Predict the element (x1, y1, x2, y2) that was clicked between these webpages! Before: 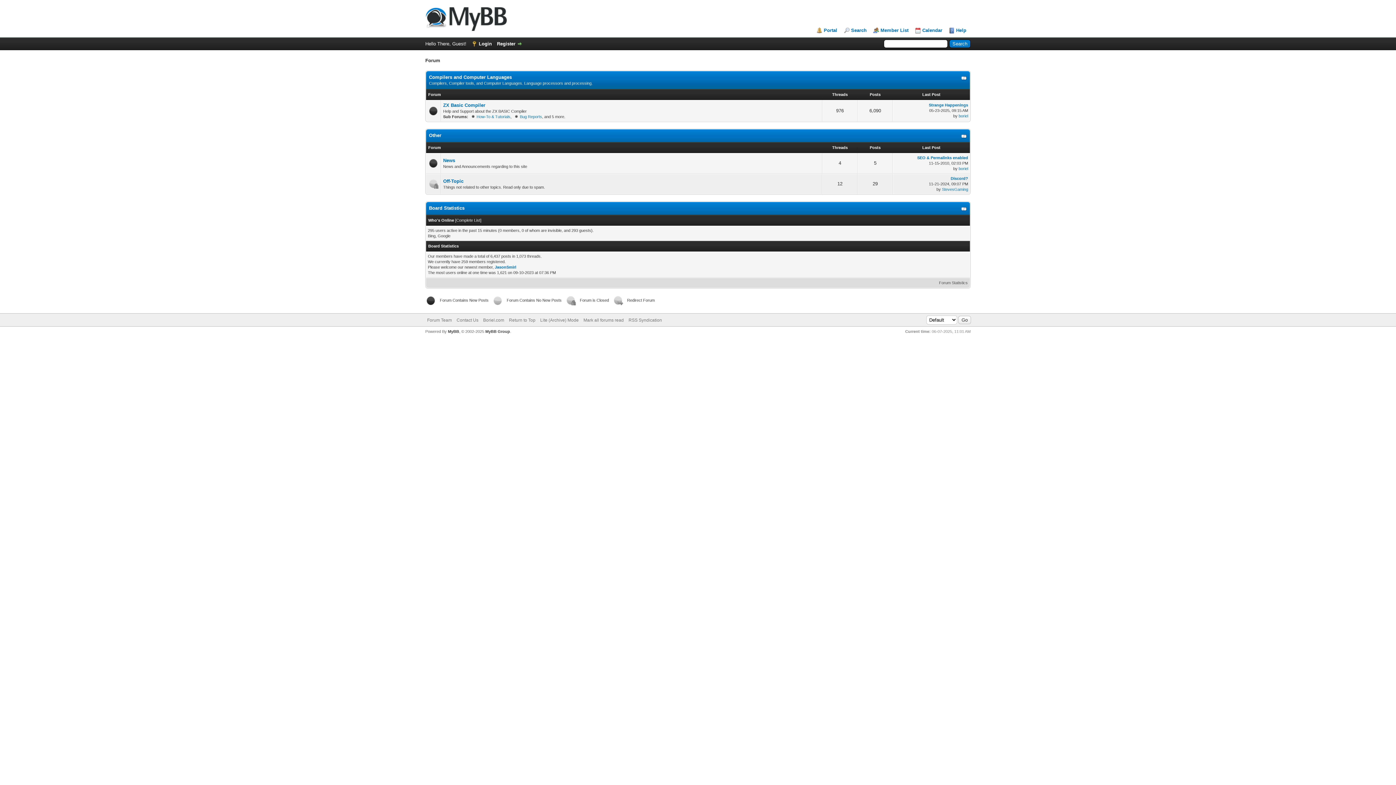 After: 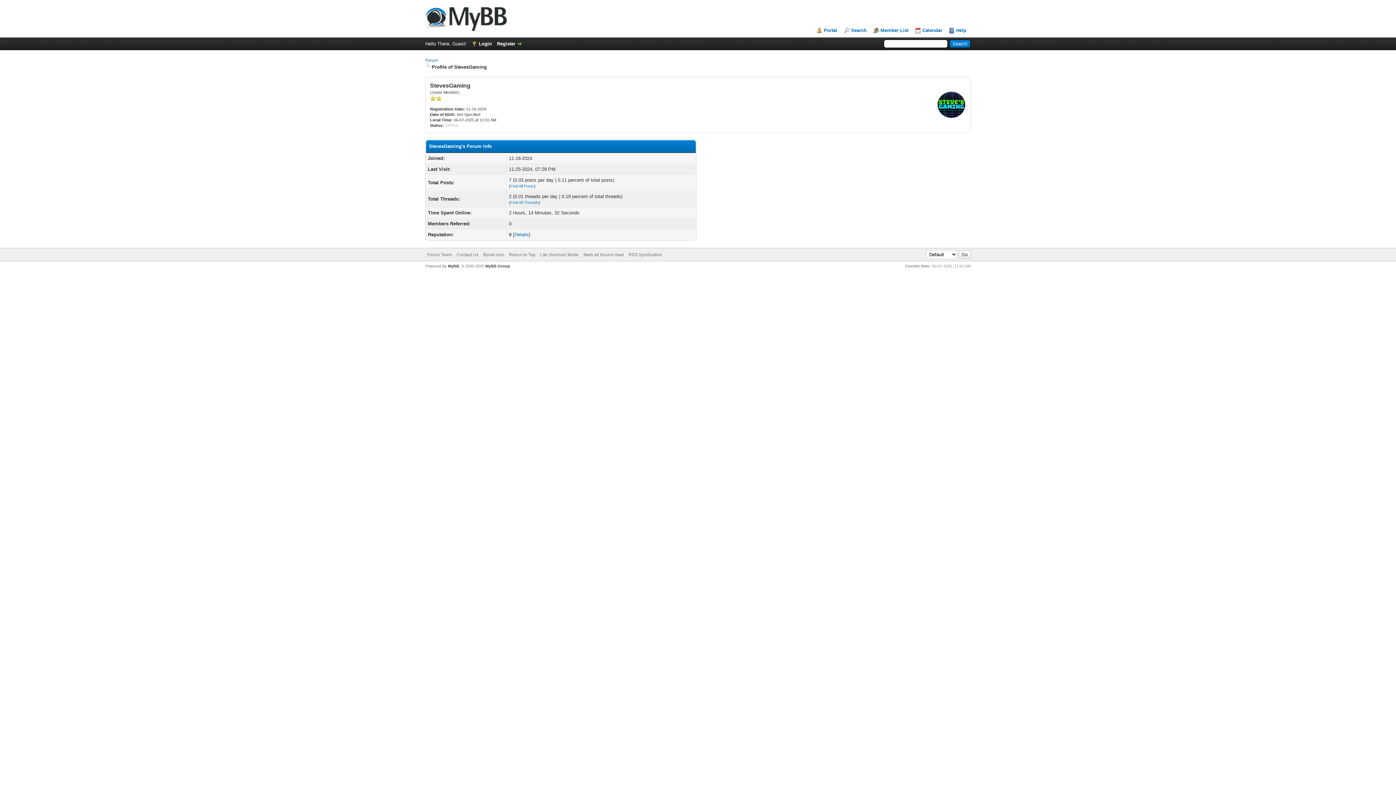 Action: bbox: (942, 187, 968, 191) label: StevesGaming